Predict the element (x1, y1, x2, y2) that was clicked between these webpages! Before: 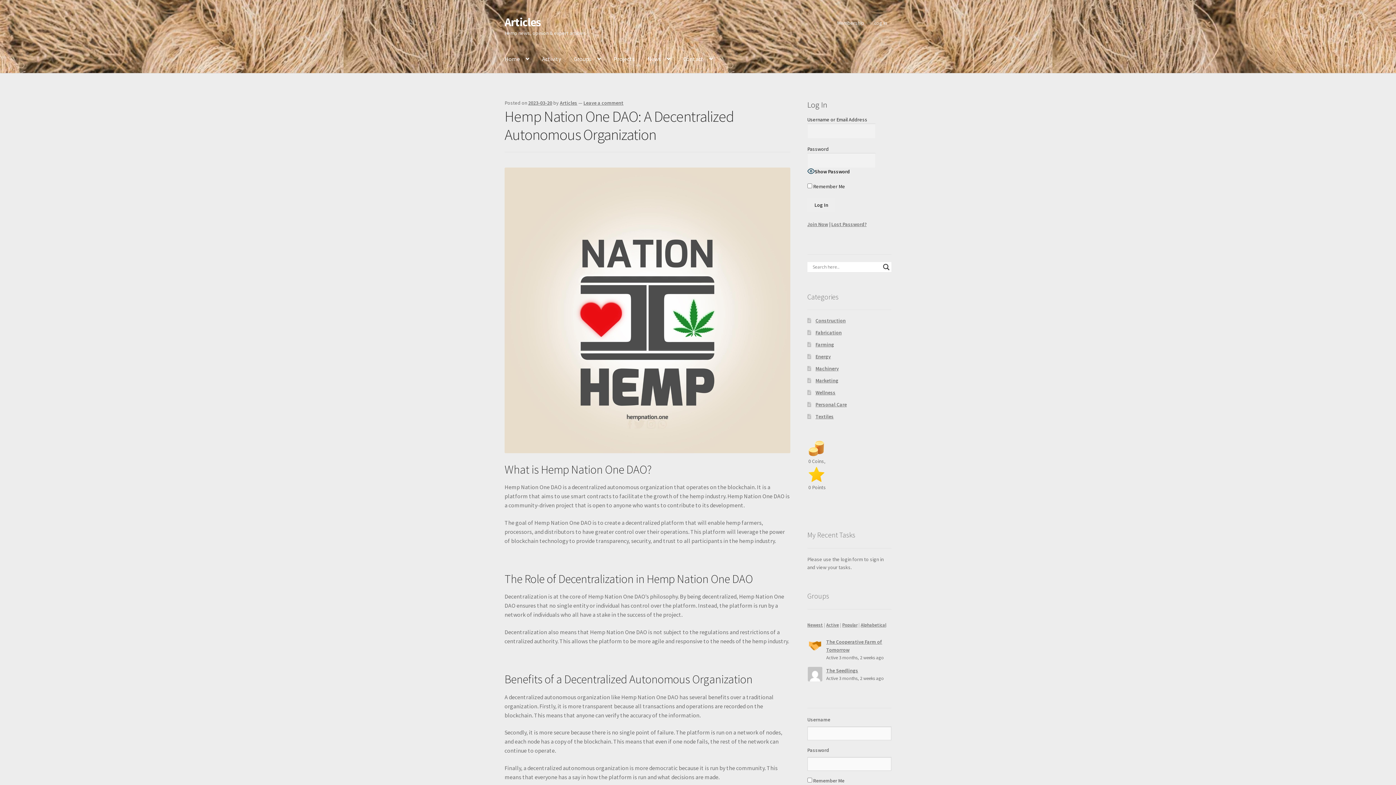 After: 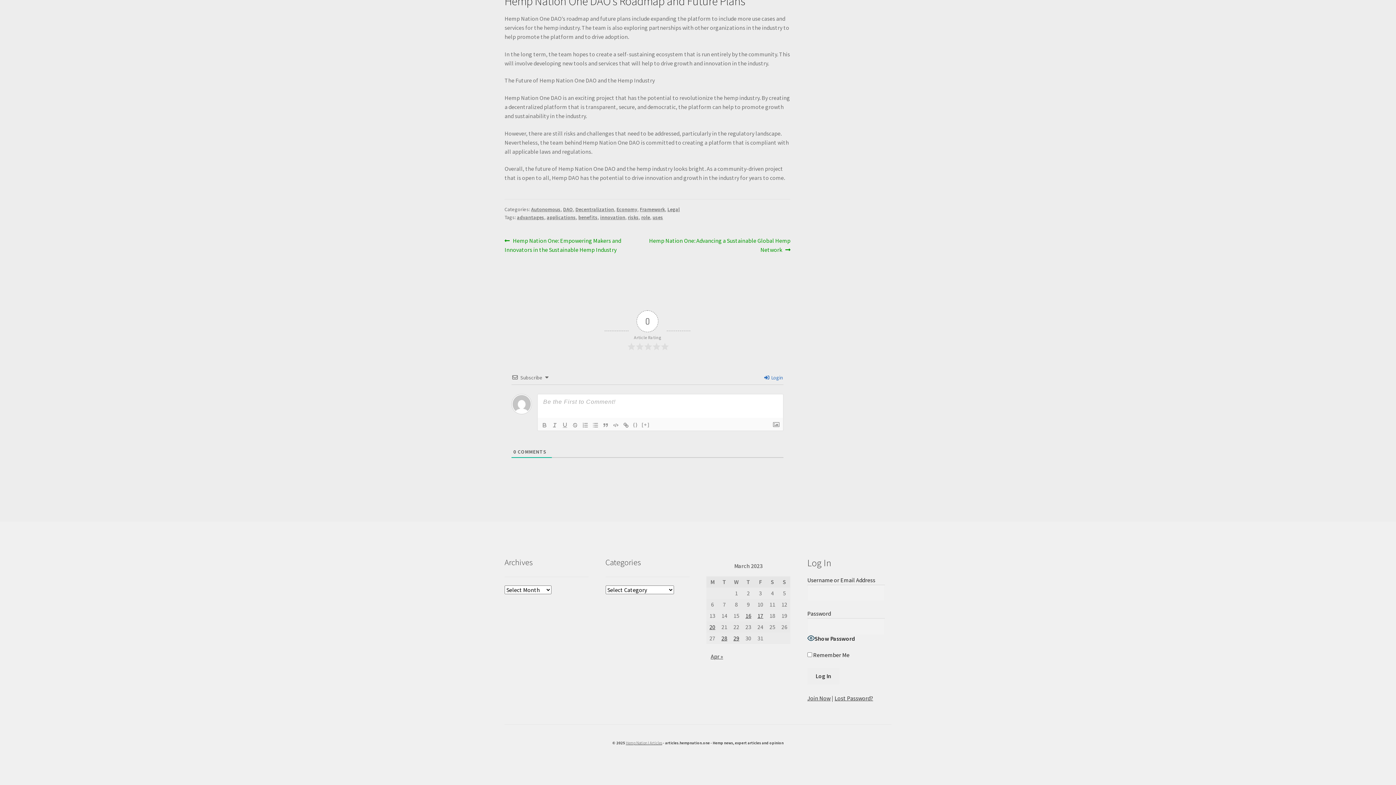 Action: label: Leave a comment bbox: (583, 99, 623, 106)